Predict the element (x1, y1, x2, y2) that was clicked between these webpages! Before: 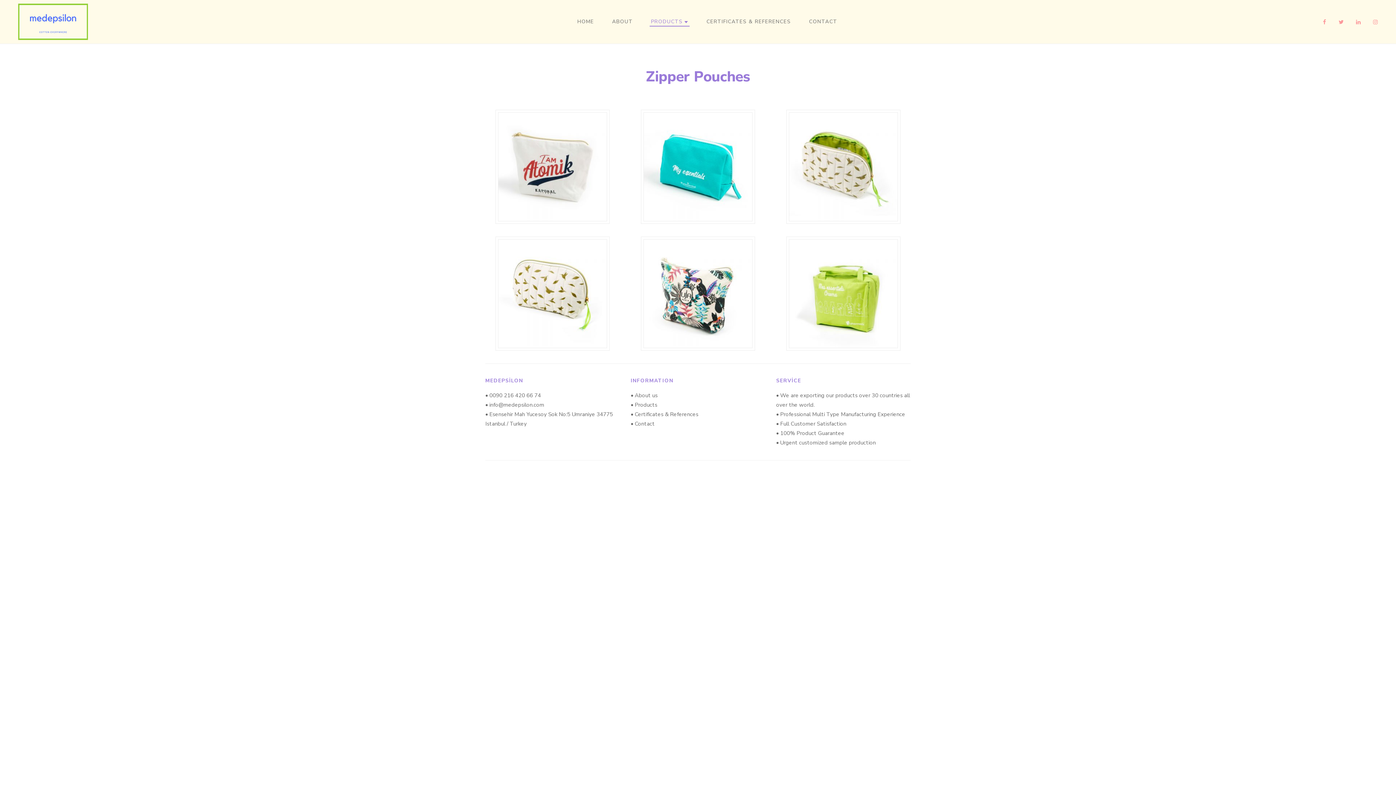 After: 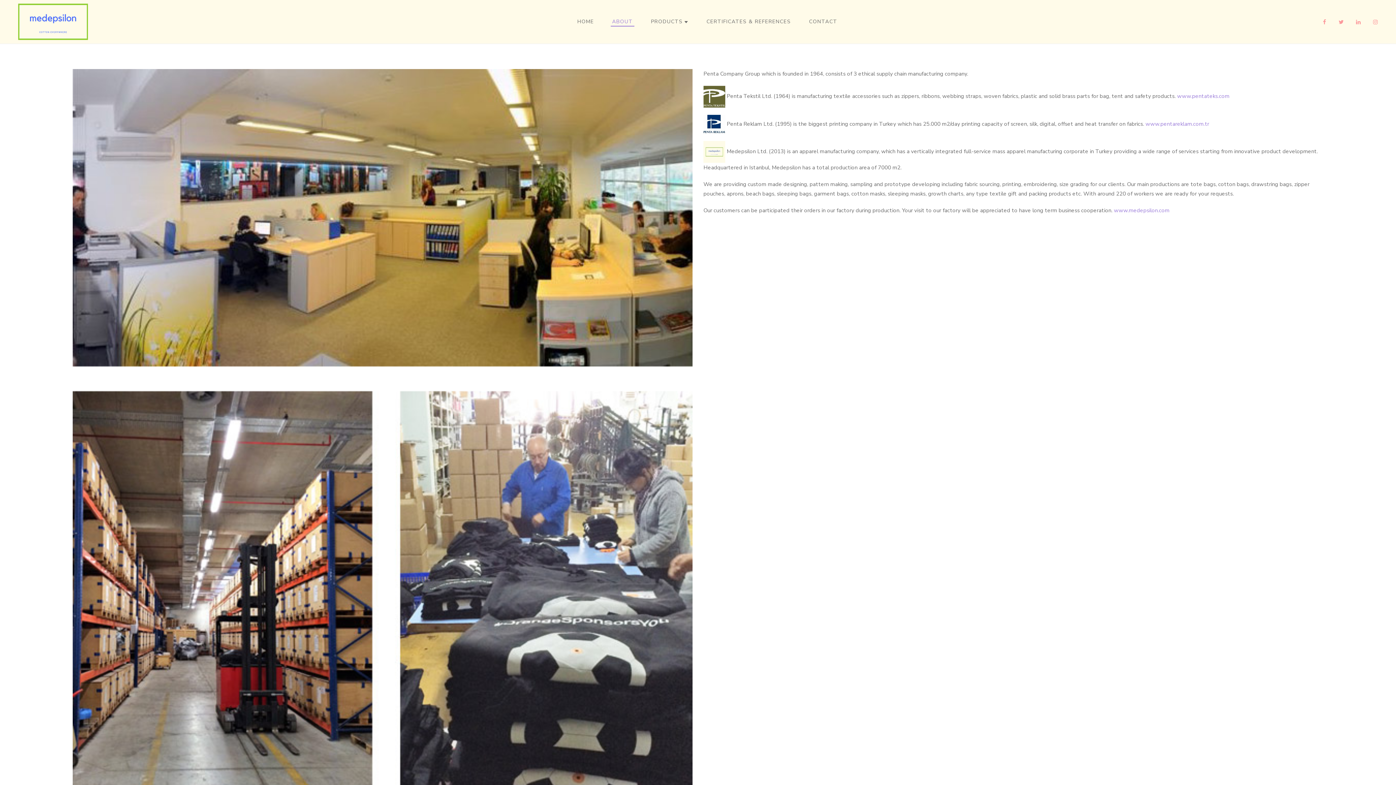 Action: bbox: (612, 13, 632, 29) label: ABOUT